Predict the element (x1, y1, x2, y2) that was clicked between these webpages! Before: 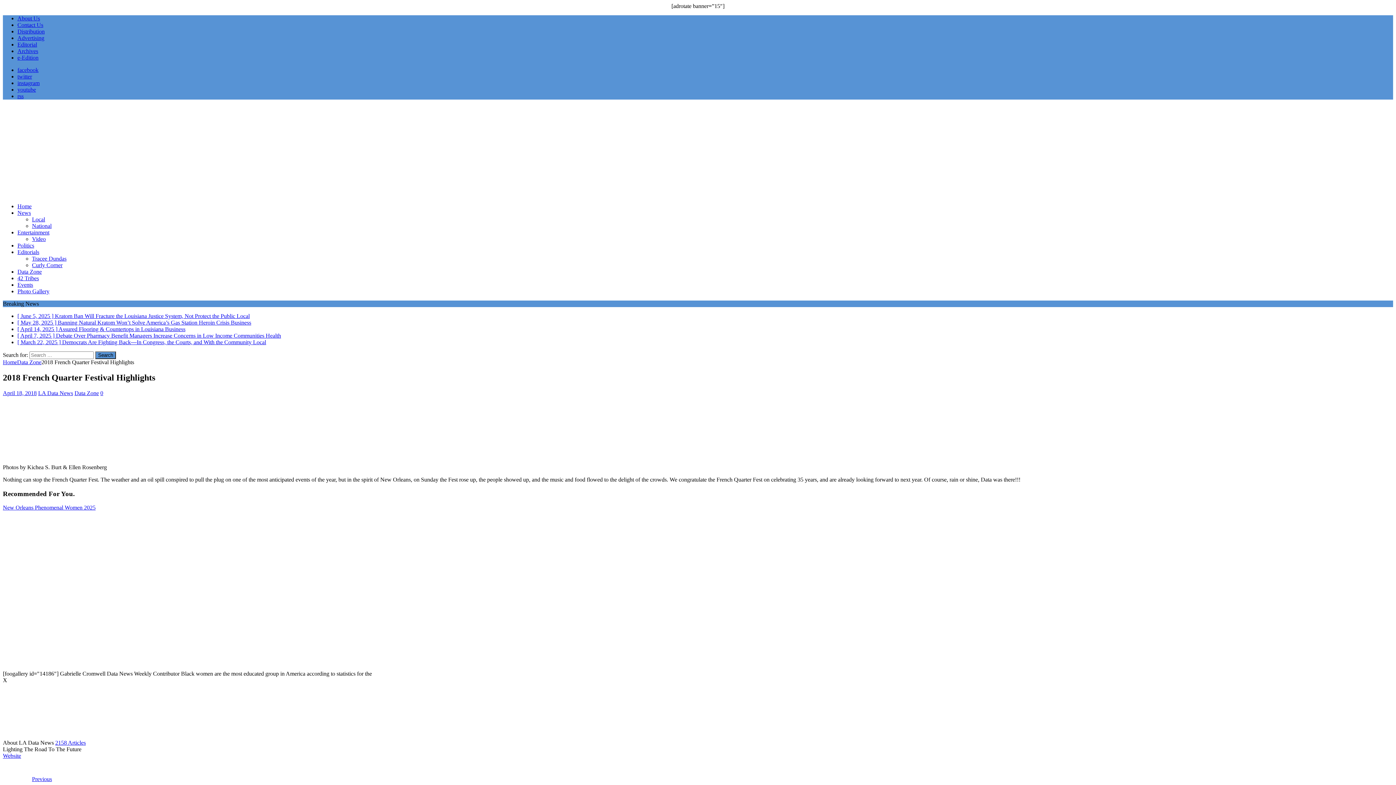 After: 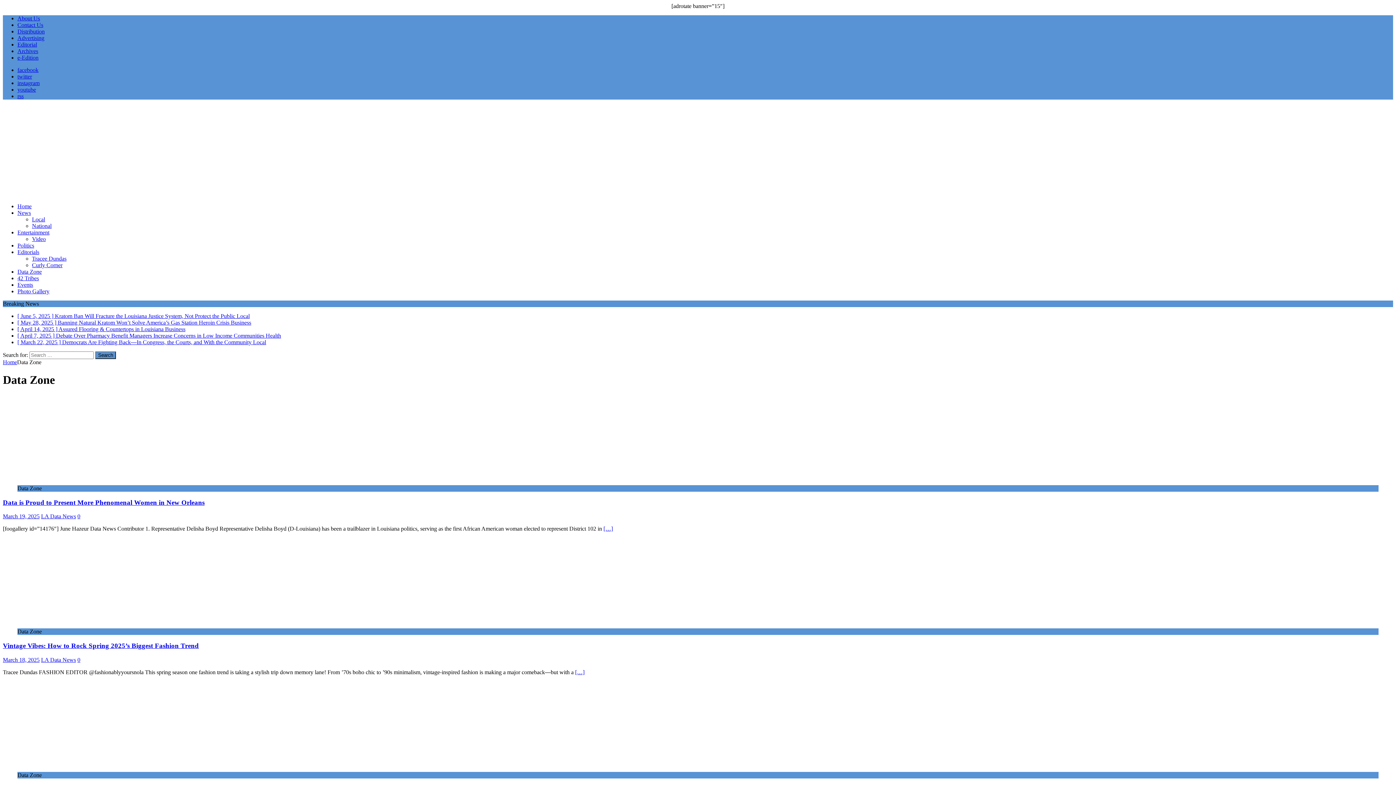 Action: bbox: (74, 390, 98, 396) label: Data Zone